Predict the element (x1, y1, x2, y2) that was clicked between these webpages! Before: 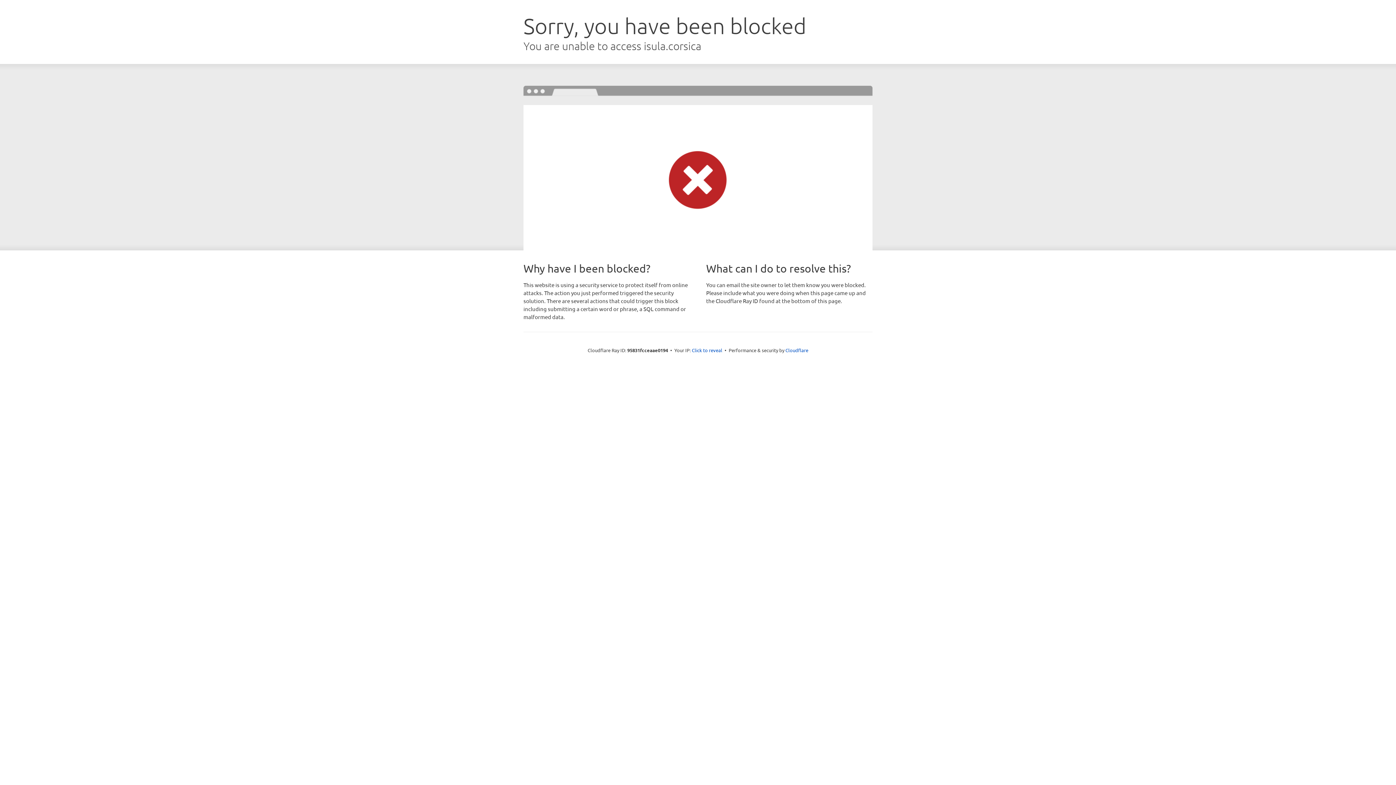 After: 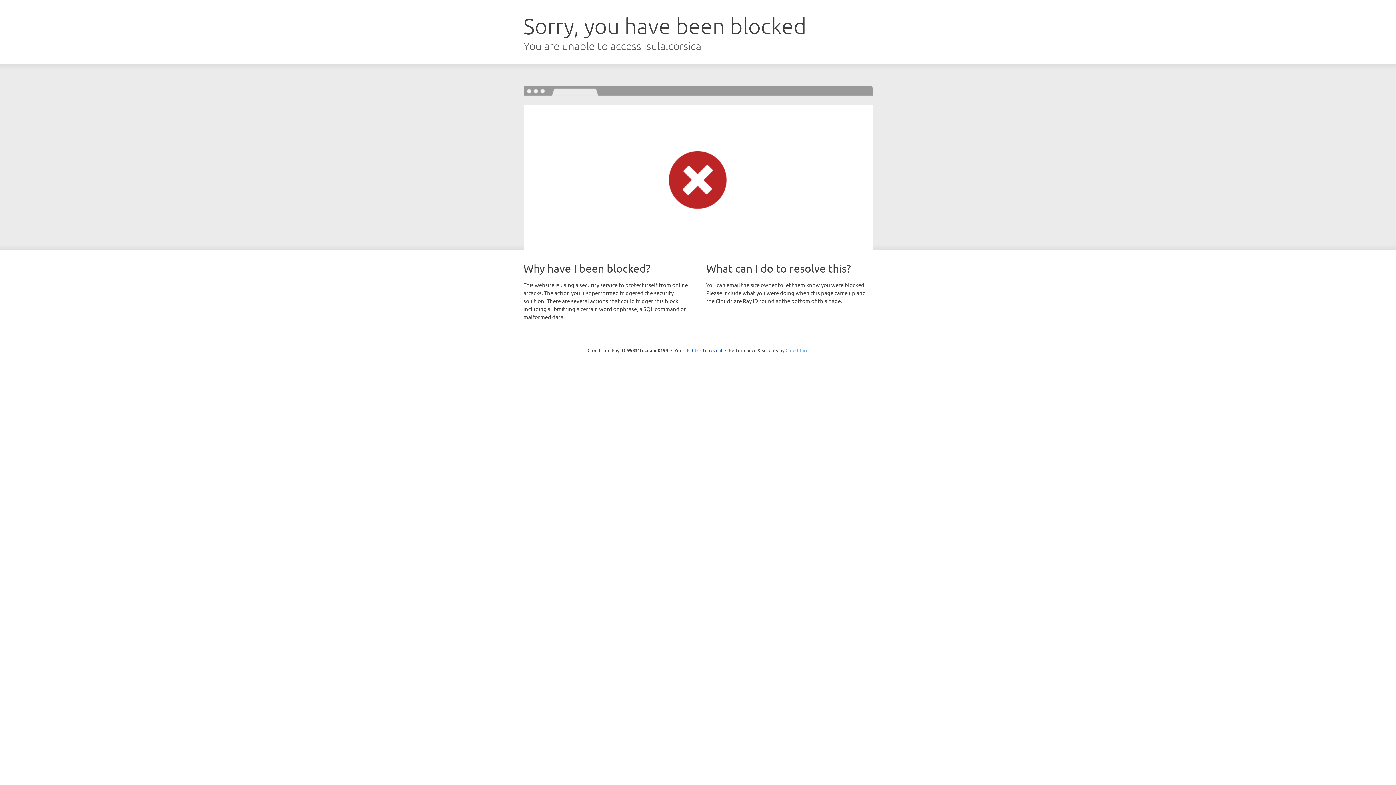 Action: label: Cloudflare bbox: (785, 347, 808, 353)